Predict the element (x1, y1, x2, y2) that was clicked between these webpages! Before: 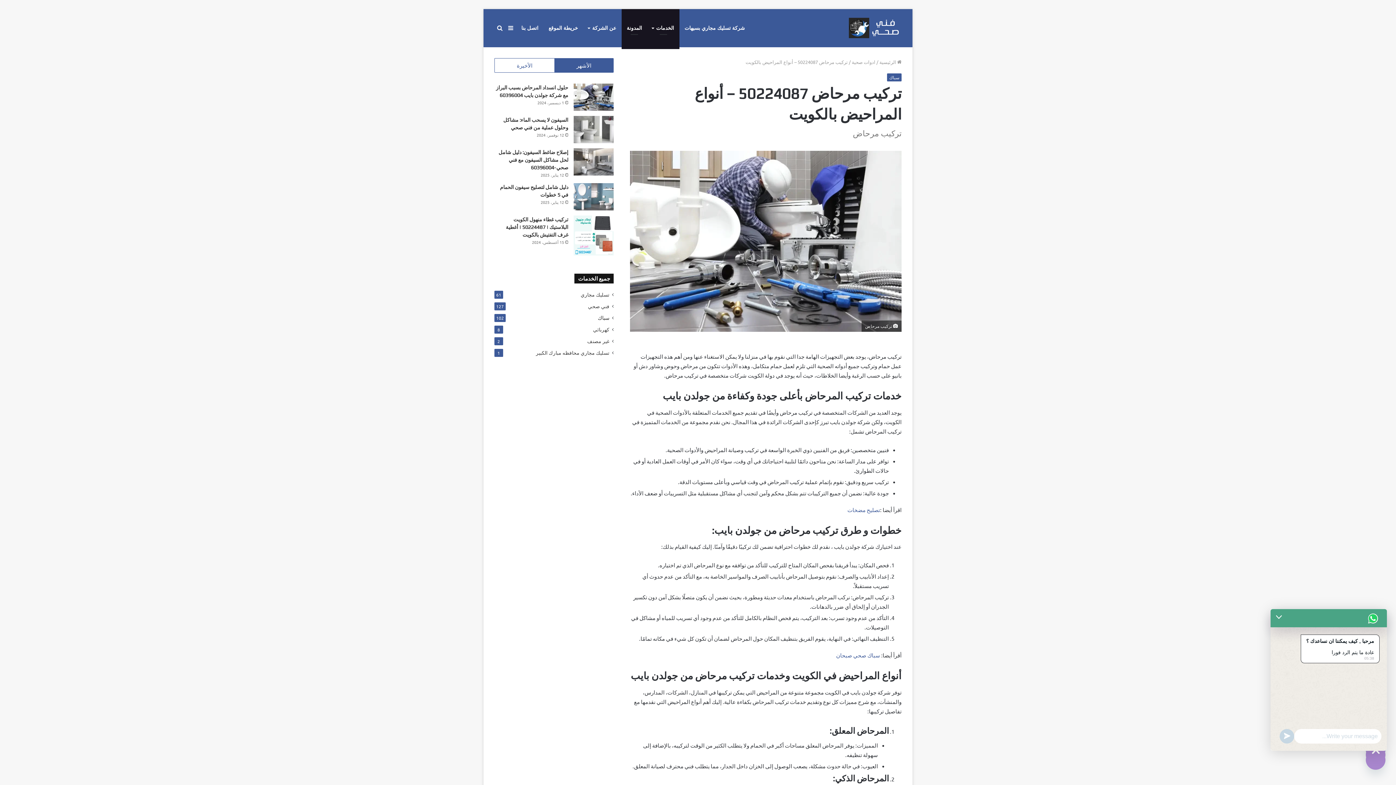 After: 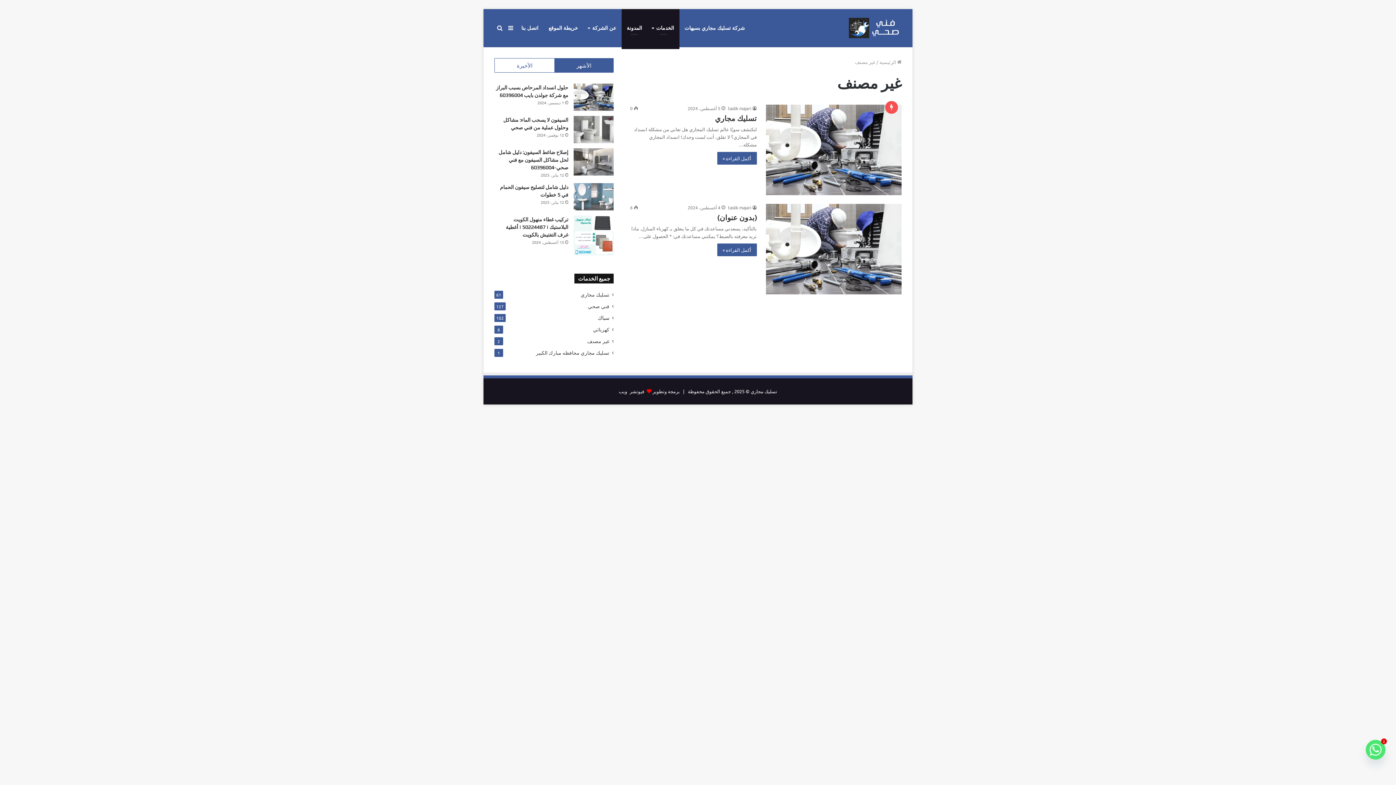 Action: label: غير مصنف bbox: (587, 337, 609, 345)